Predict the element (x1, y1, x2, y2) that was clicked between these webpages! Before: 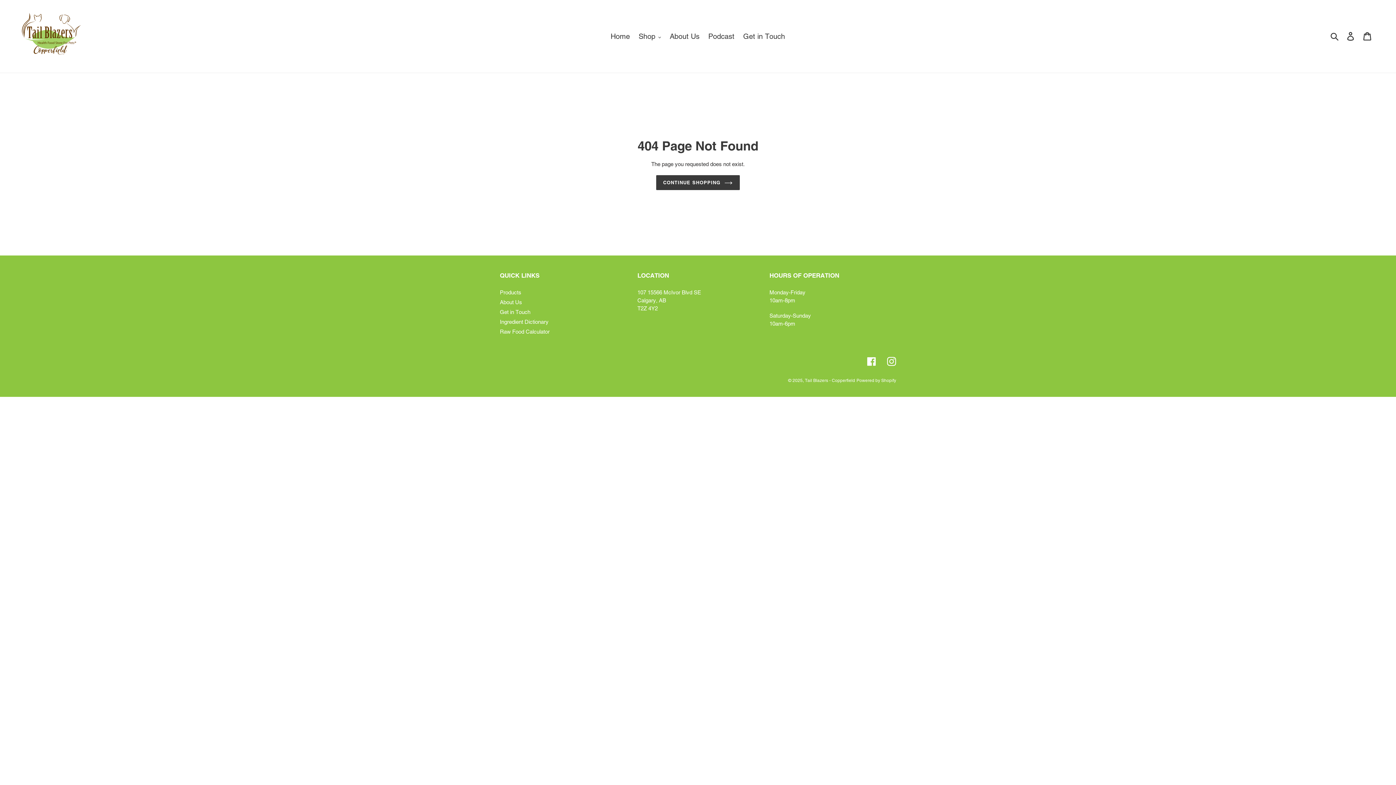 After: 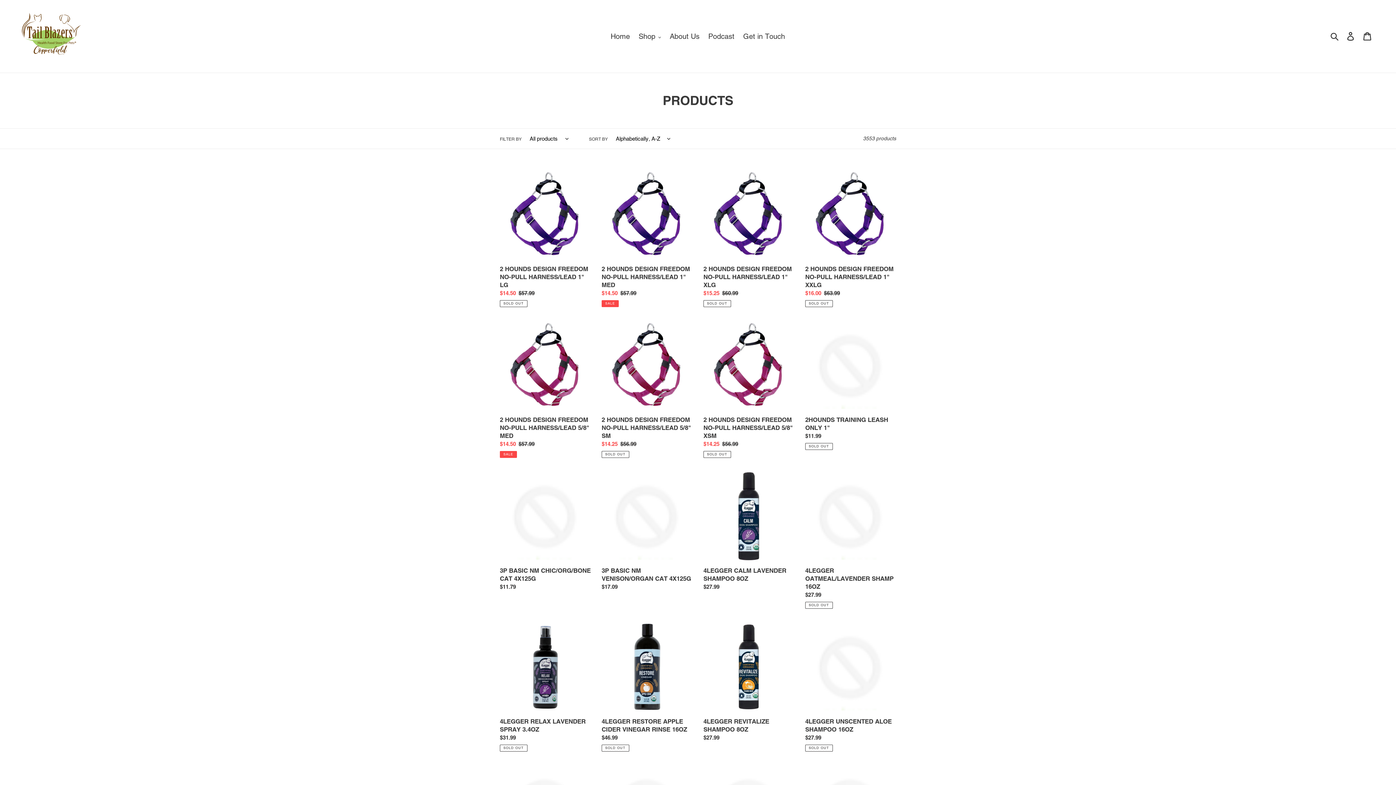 Action: label: Products bbox: (500, 289, 521, 295)